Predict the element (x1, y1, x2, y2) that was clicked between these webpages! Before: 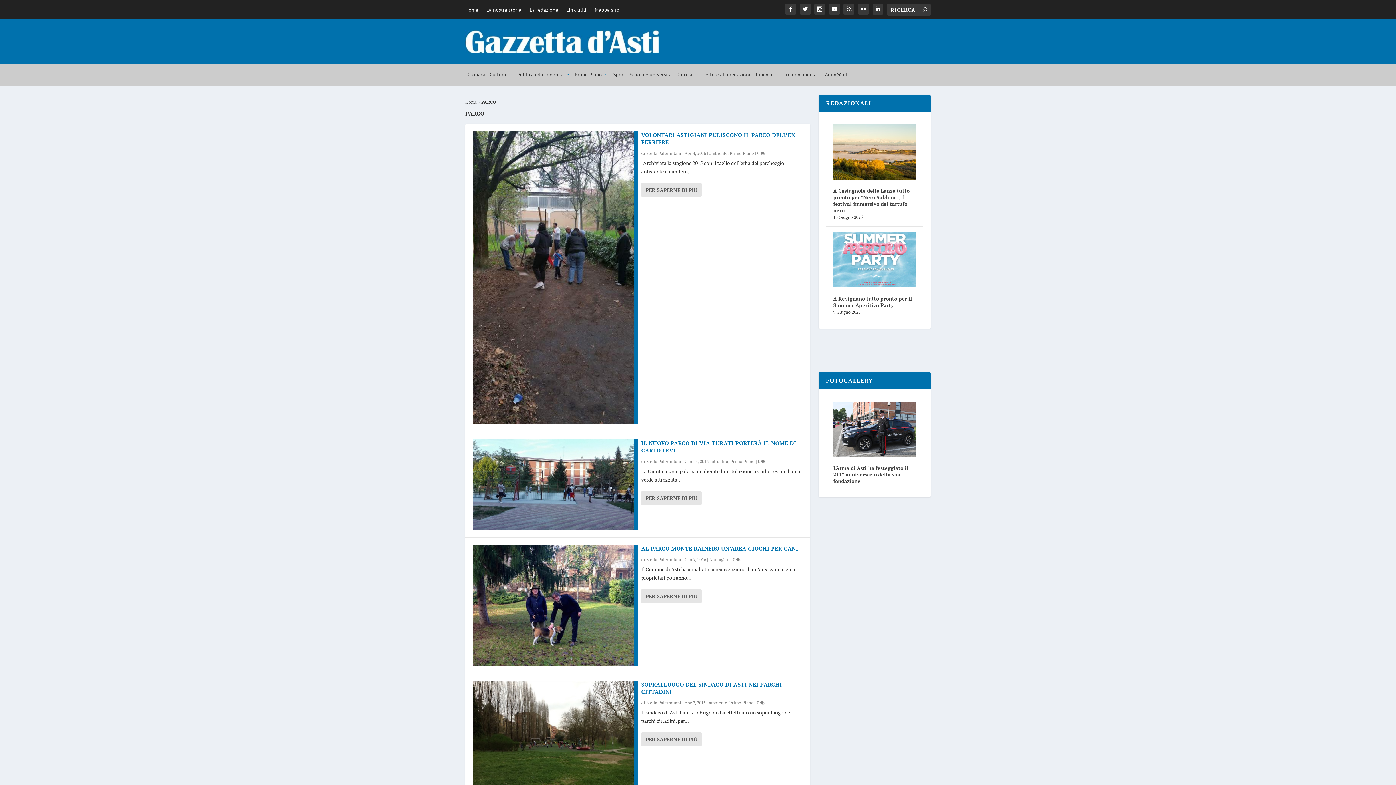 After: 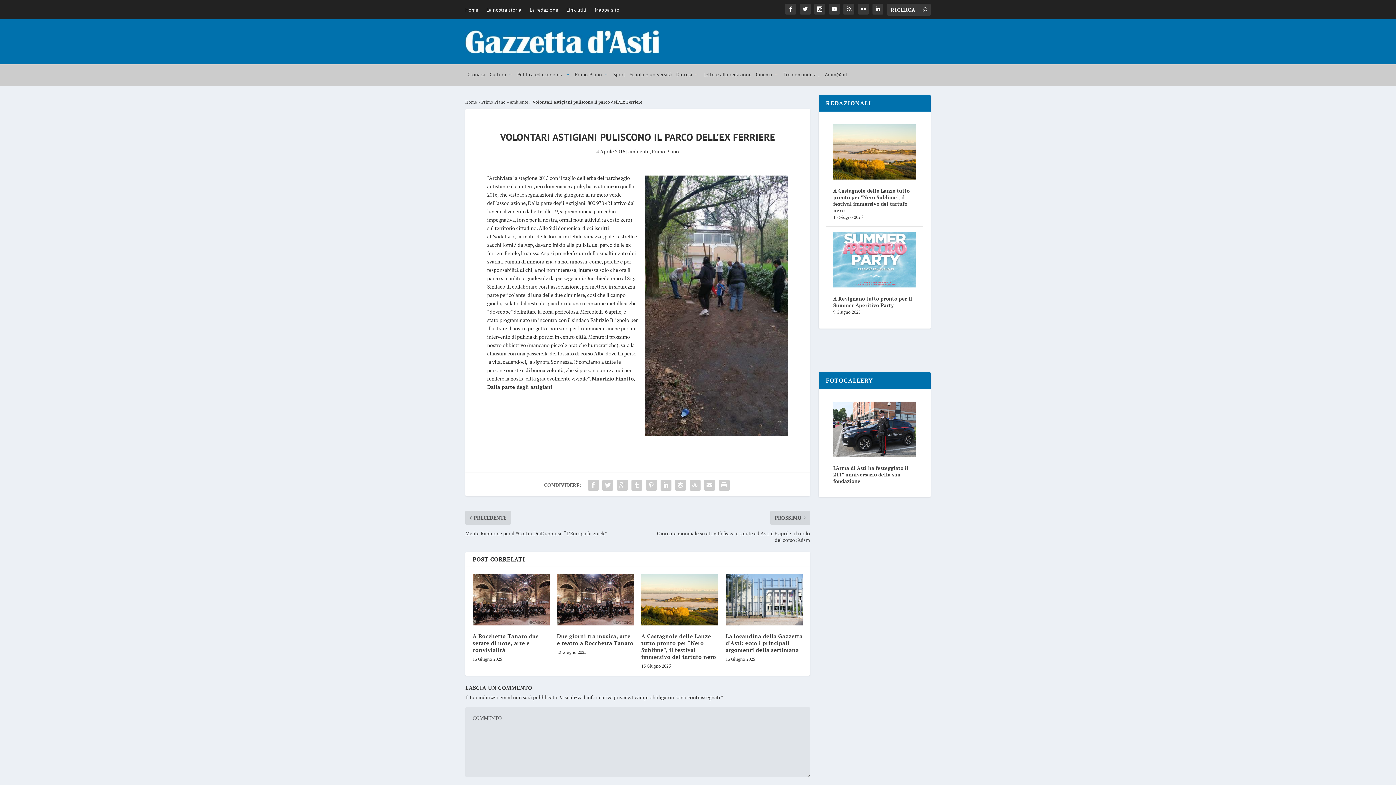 Action: label: 0  bbox: (757, 150, 765, 156)